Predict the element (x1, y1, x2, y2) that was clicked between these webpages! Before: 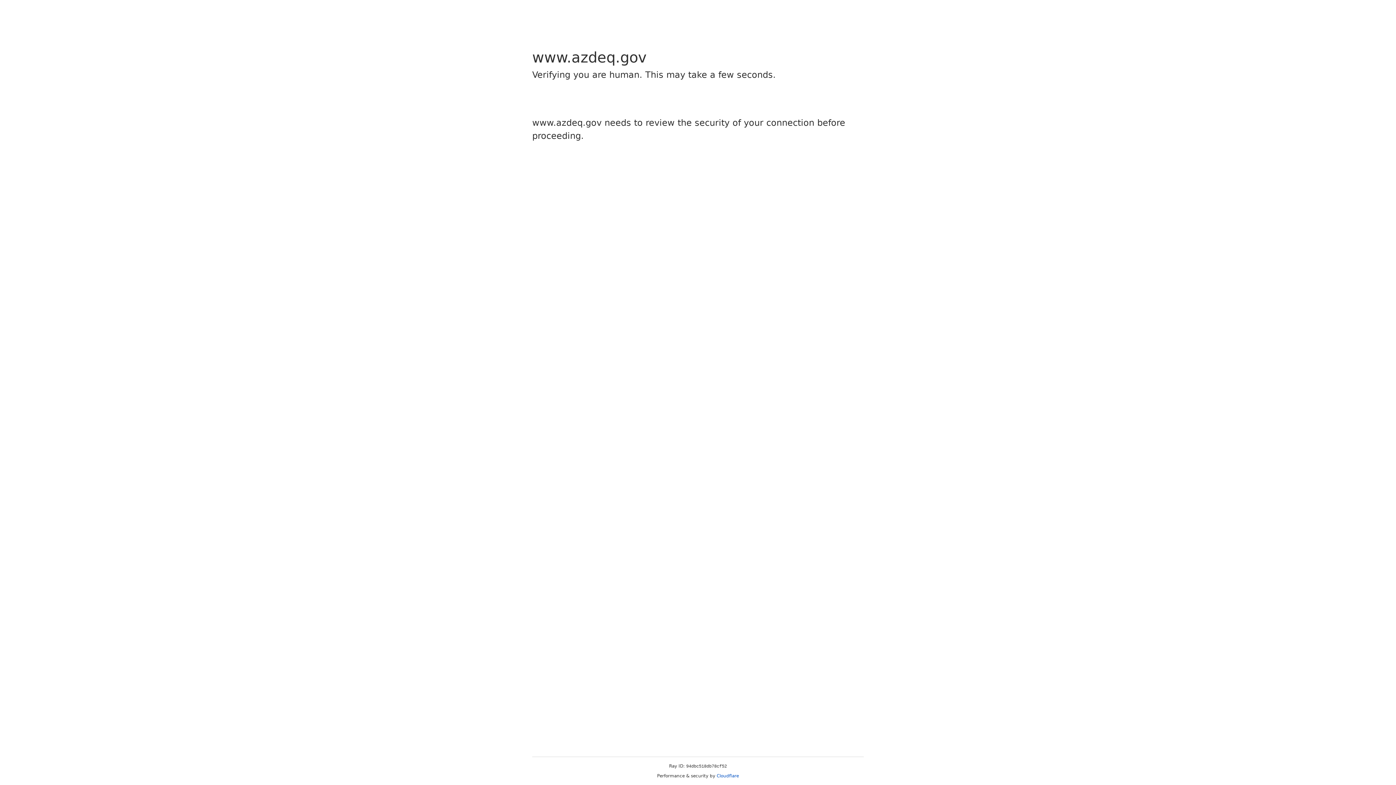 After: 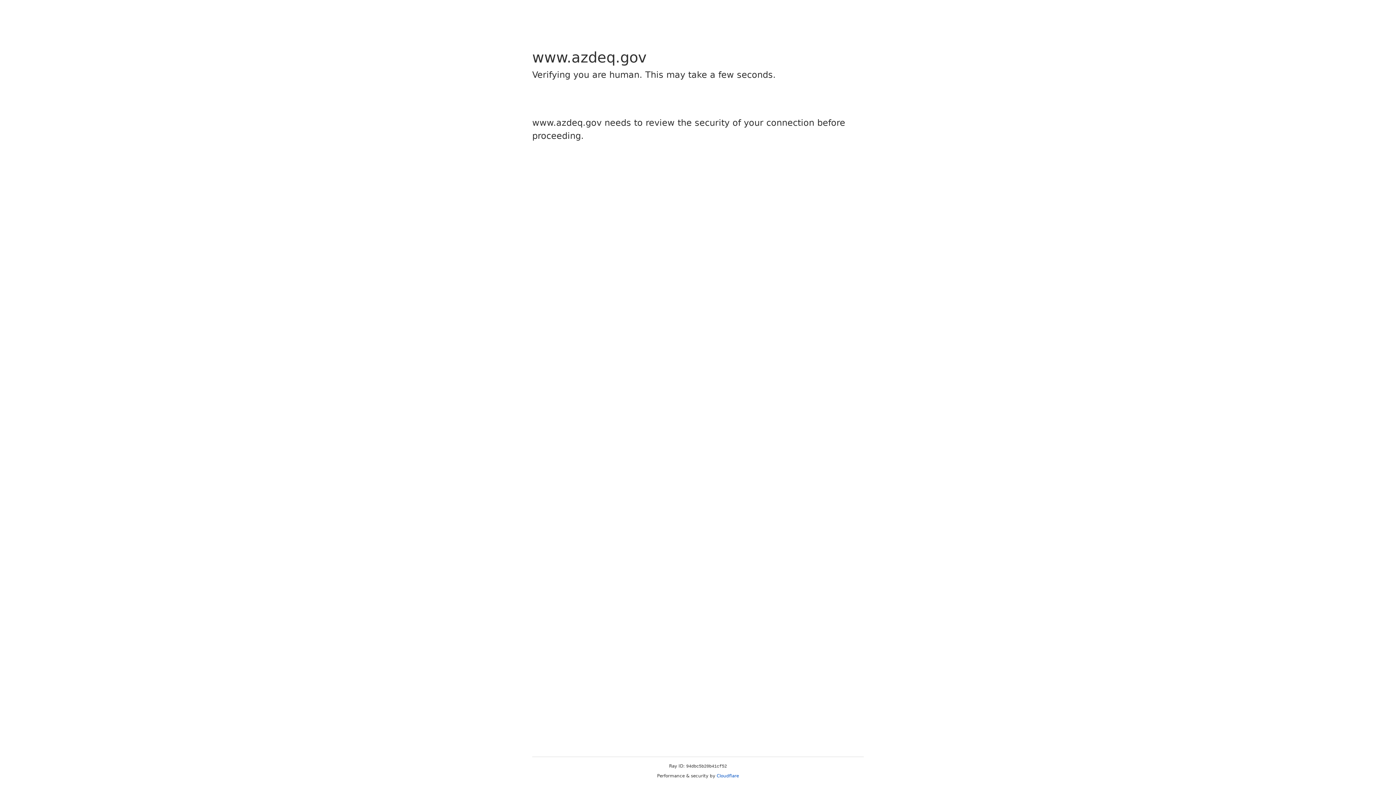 Action: bbox: (716, 773, 739, 778) label: Cloudflare